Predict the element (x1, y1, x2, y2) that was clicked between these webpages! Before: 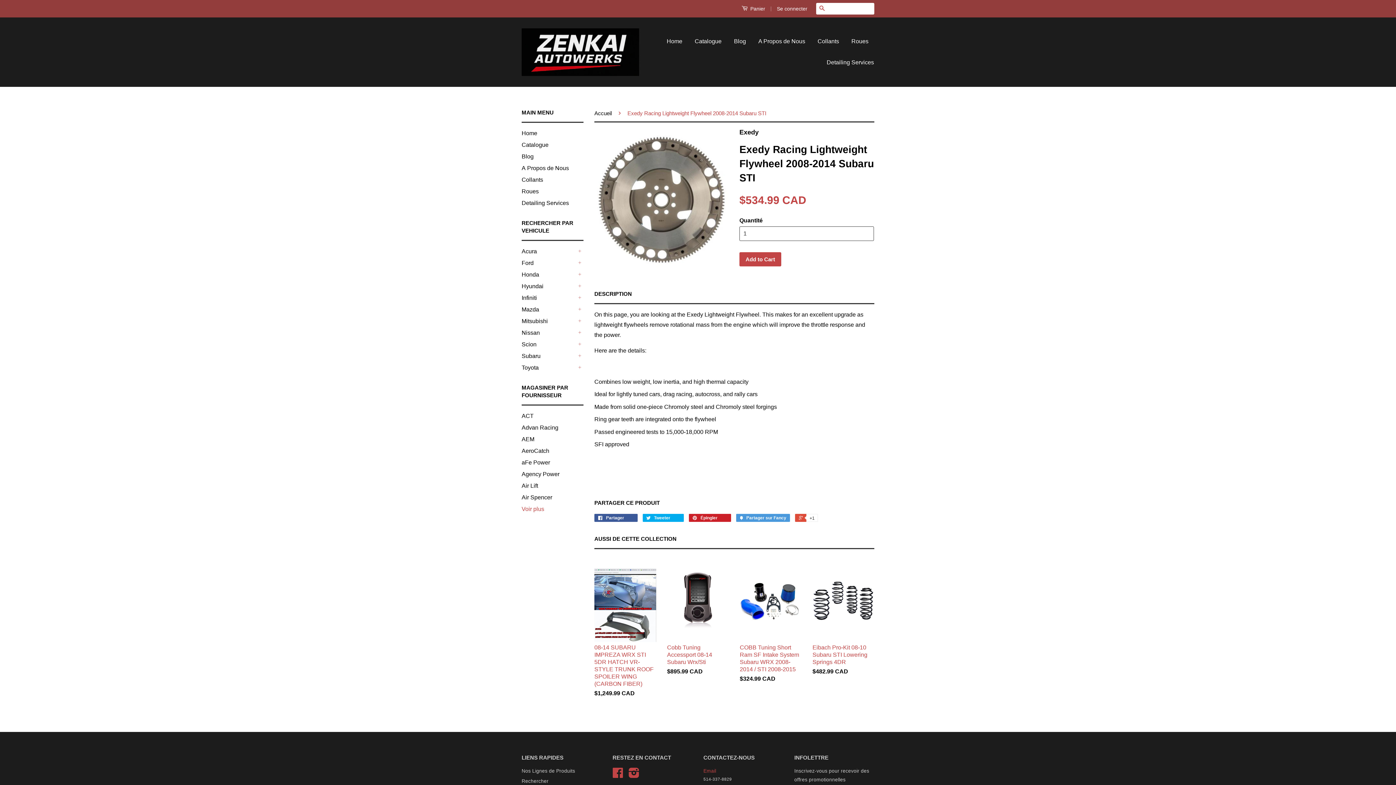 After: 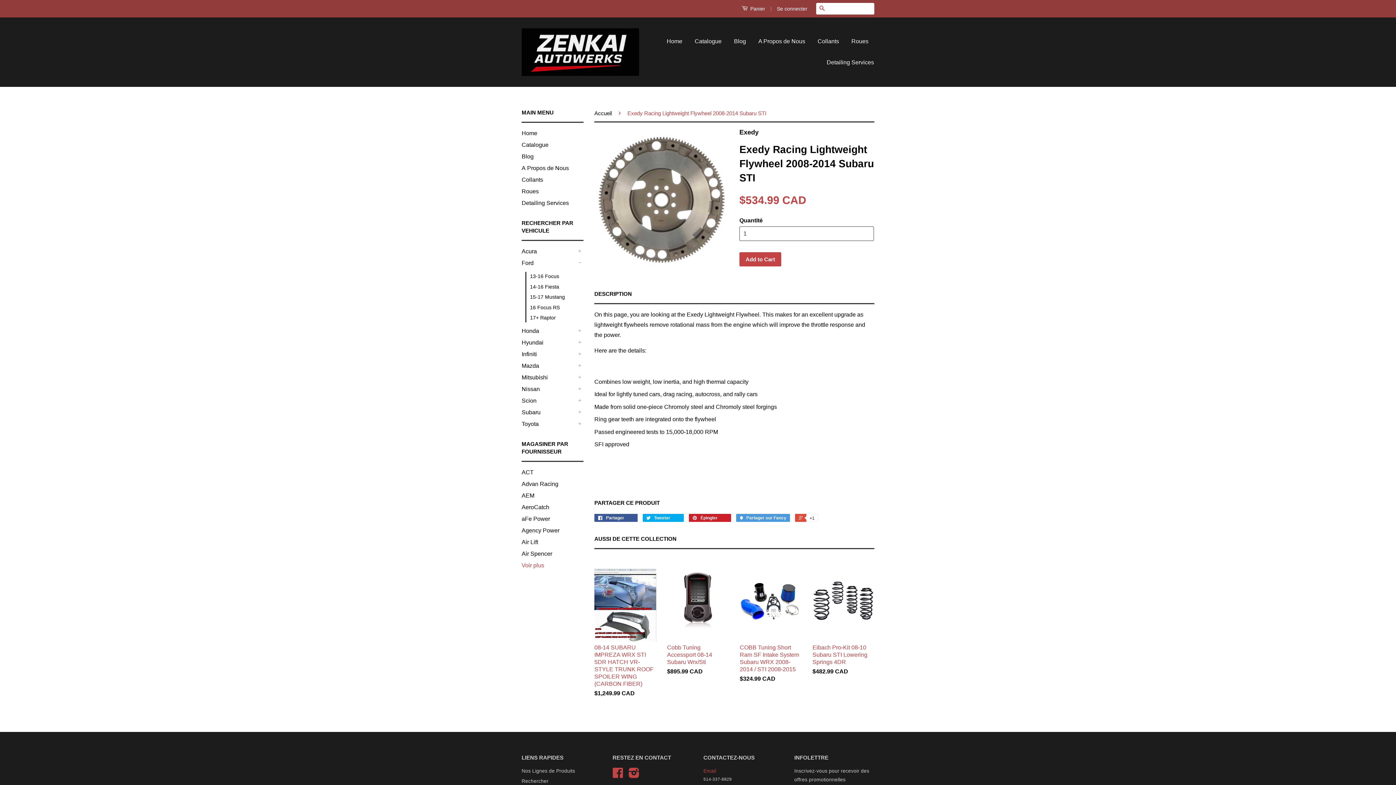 Action: label: + bbox: (576, 259, 583, 266)